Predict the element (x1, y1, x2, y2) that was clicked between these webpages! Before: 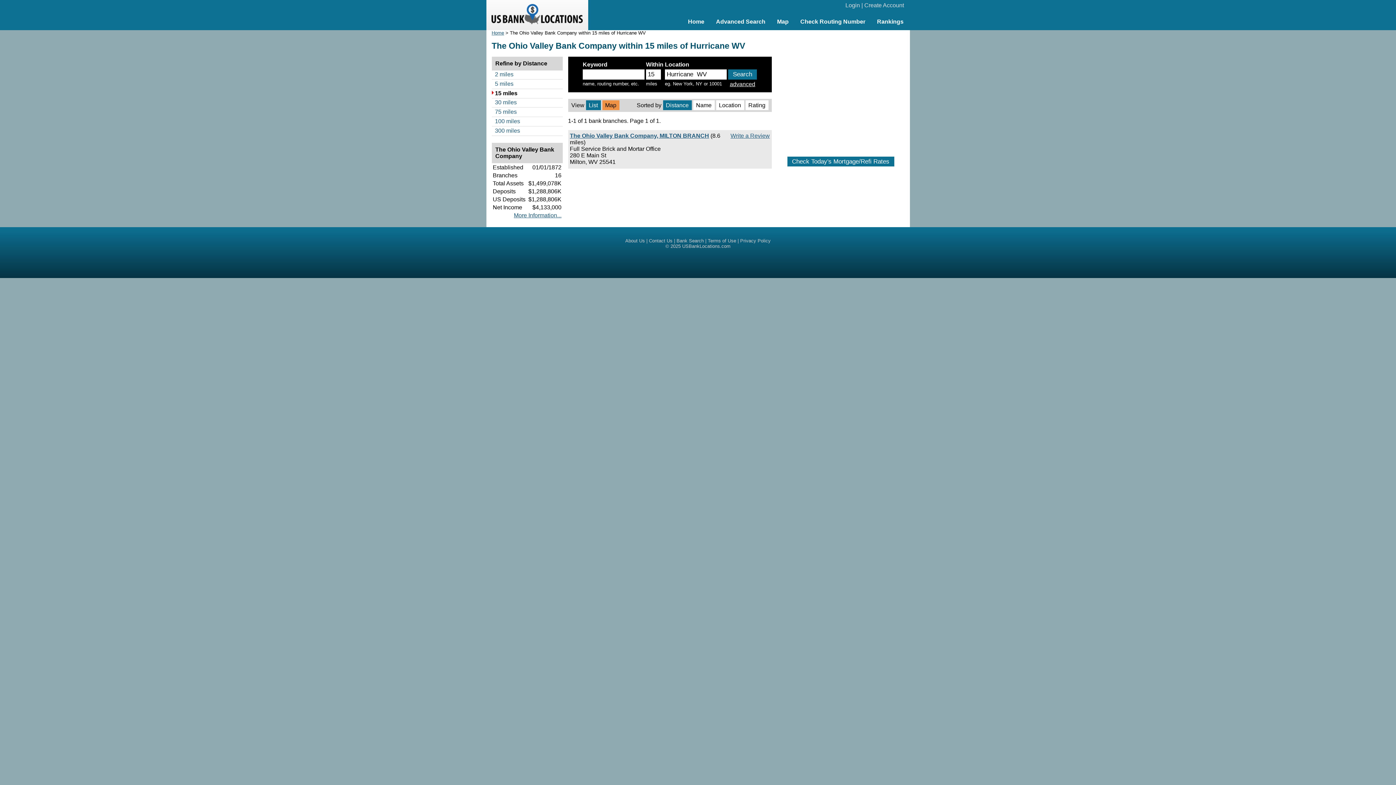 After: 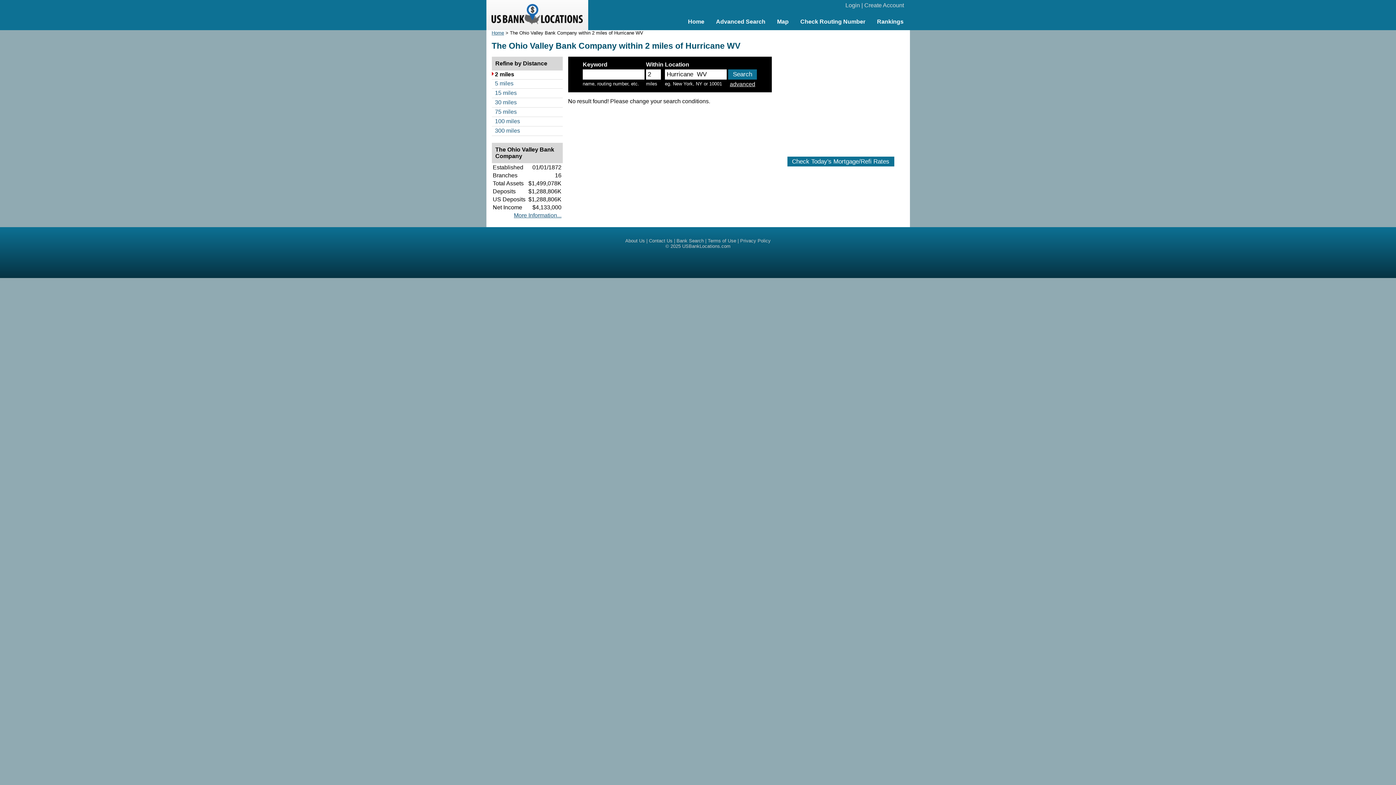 Action: label: 2 miles bbox: (491, 71, 562, 79)